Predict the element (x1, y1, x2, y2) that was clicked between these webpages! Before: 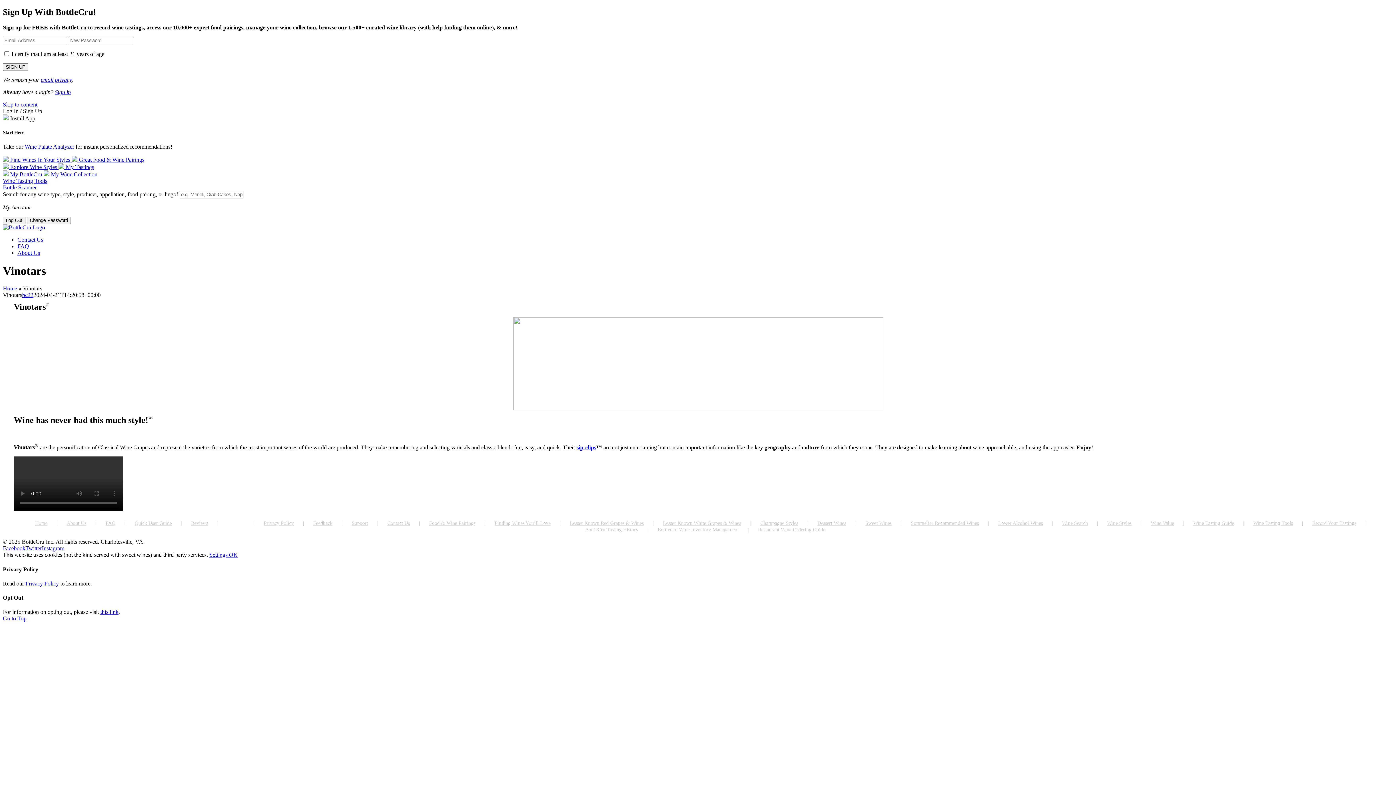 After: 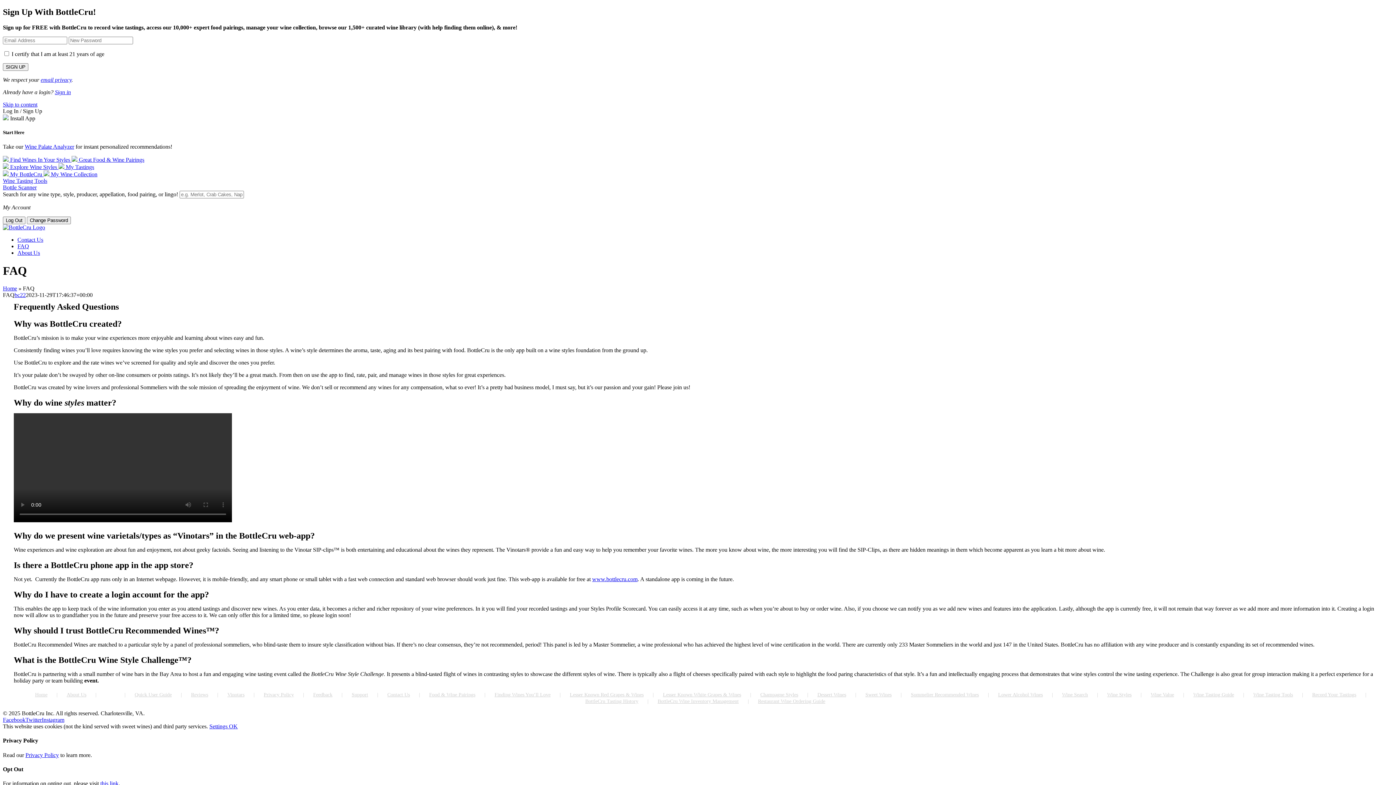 Action: label: FAQ bbox: (105, 520, 134, 526)